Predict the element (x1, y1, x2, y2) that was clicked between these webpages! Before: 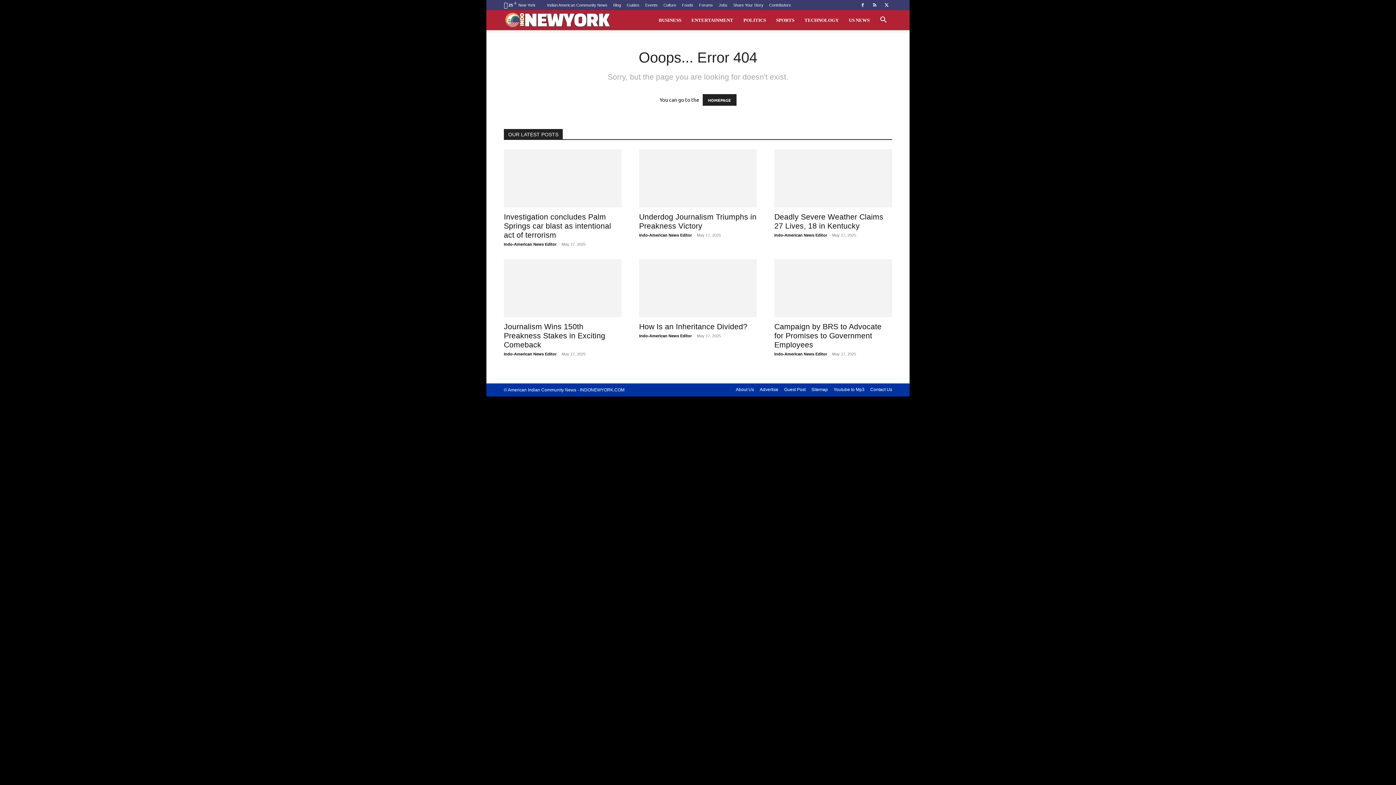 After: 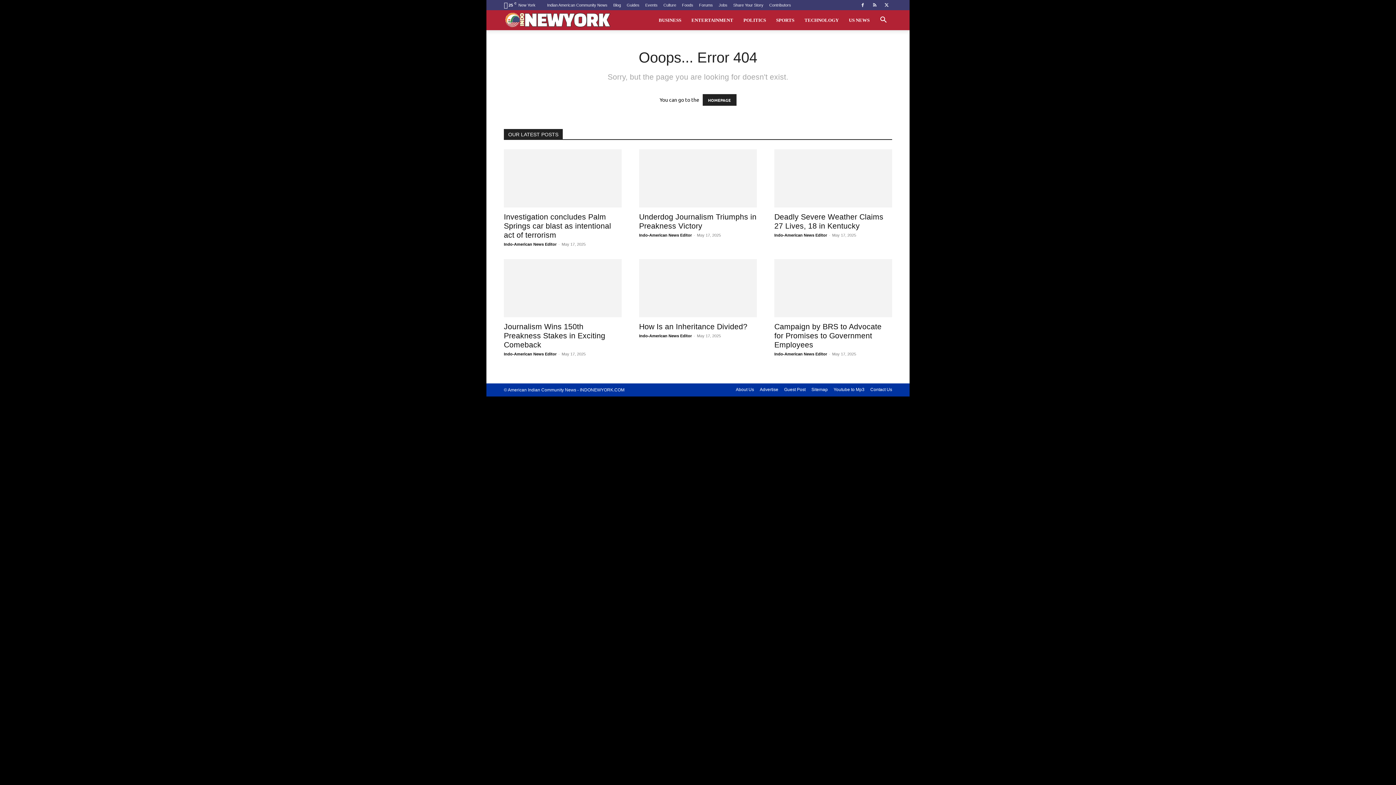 Action: label: Search bbox: (874, 17, 892, 23)